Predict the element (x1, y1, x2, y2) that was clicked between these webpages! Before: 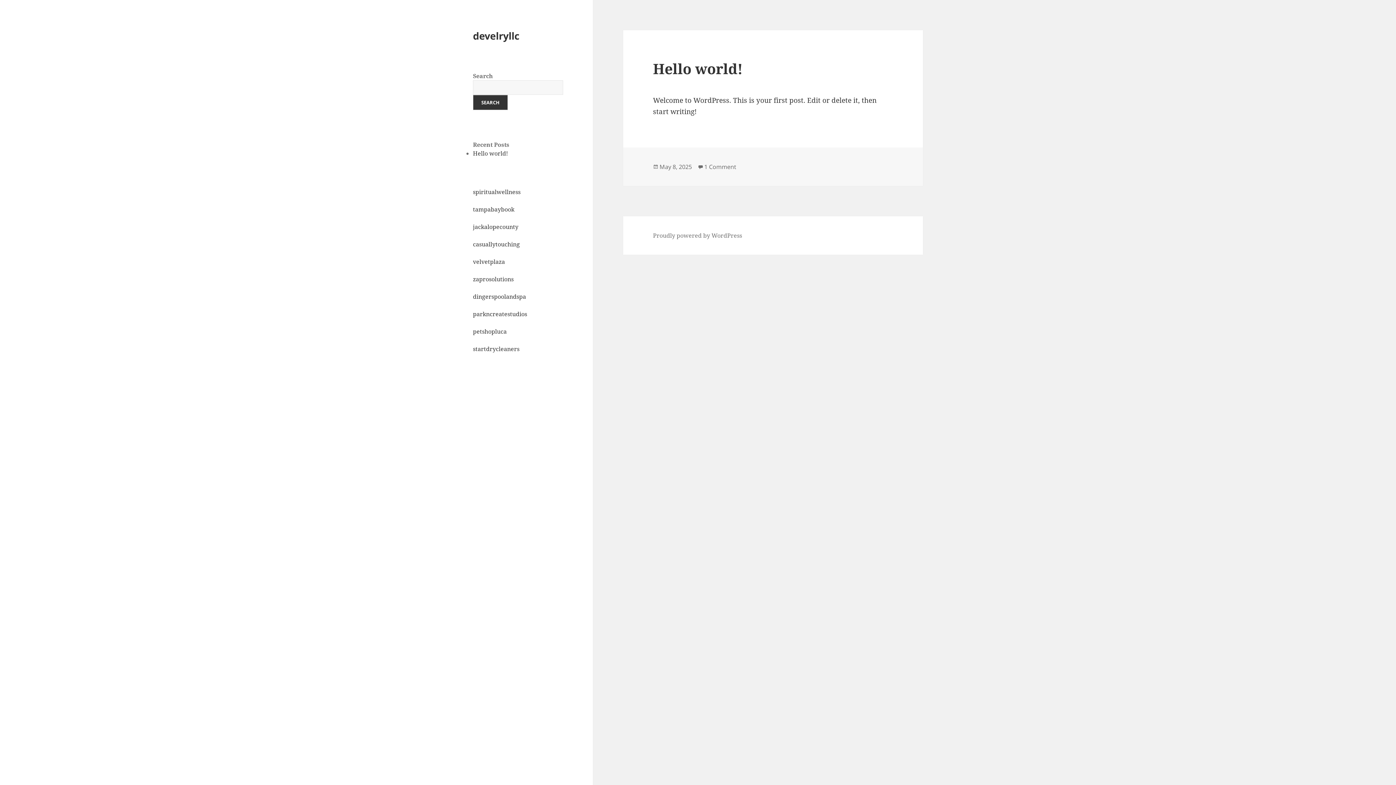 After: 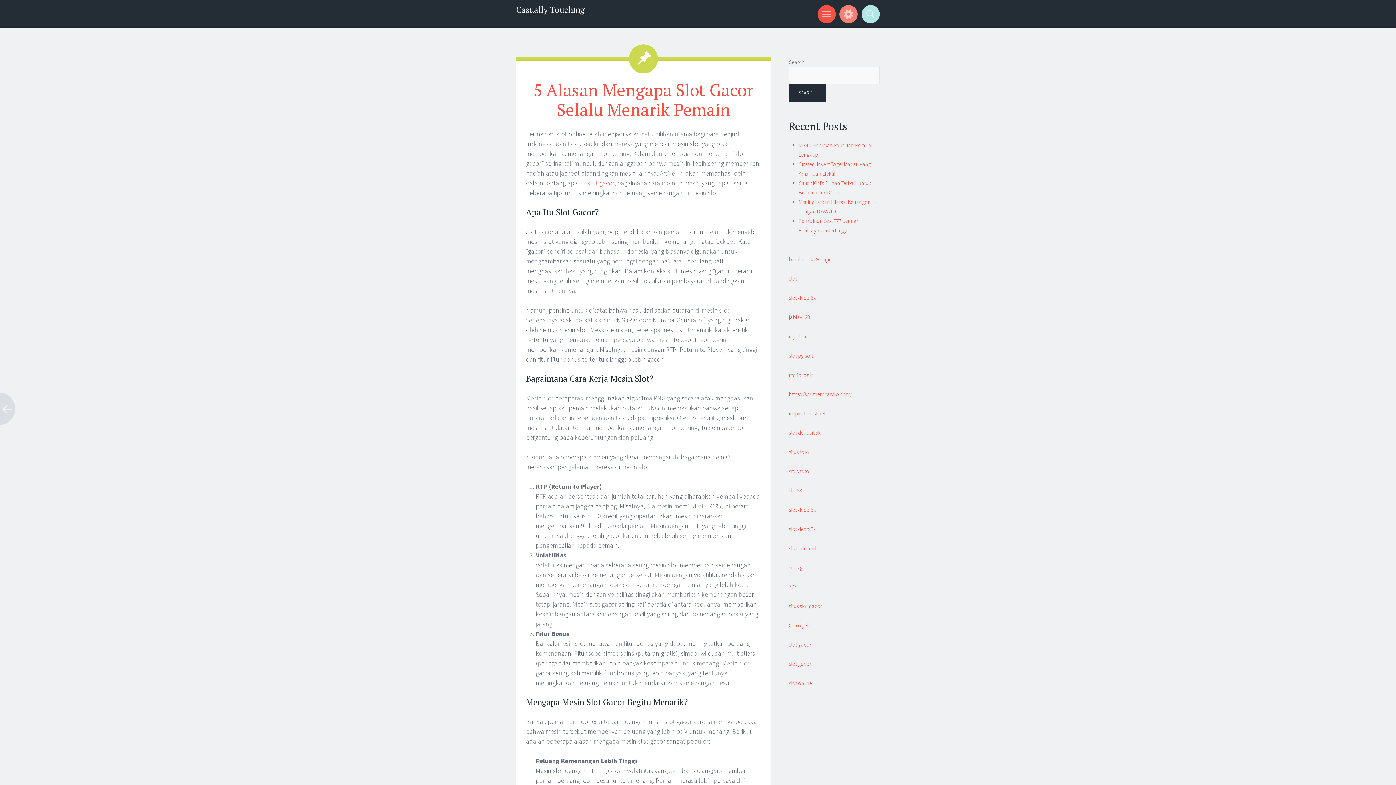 Action: label: casuallytouching bbox: (473, 240, 520, 248)